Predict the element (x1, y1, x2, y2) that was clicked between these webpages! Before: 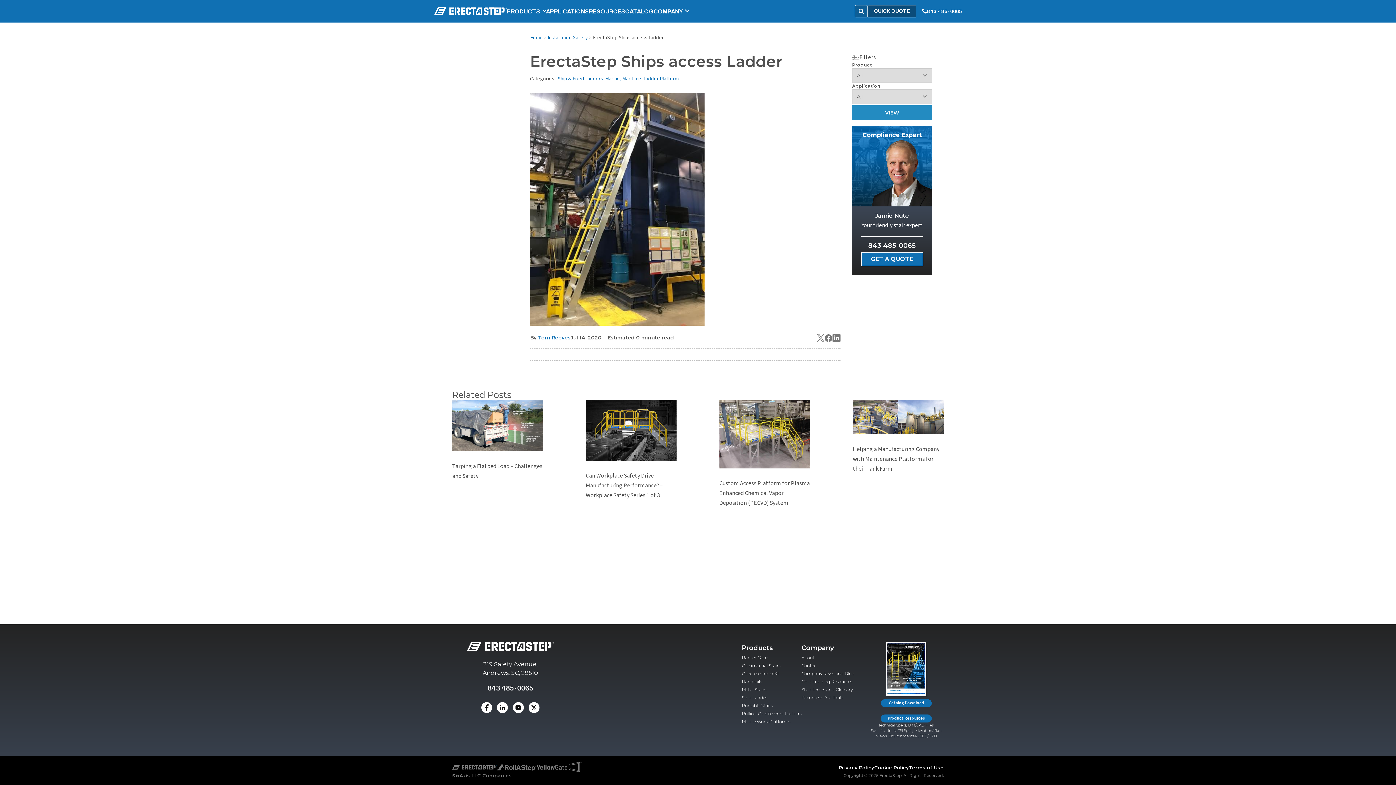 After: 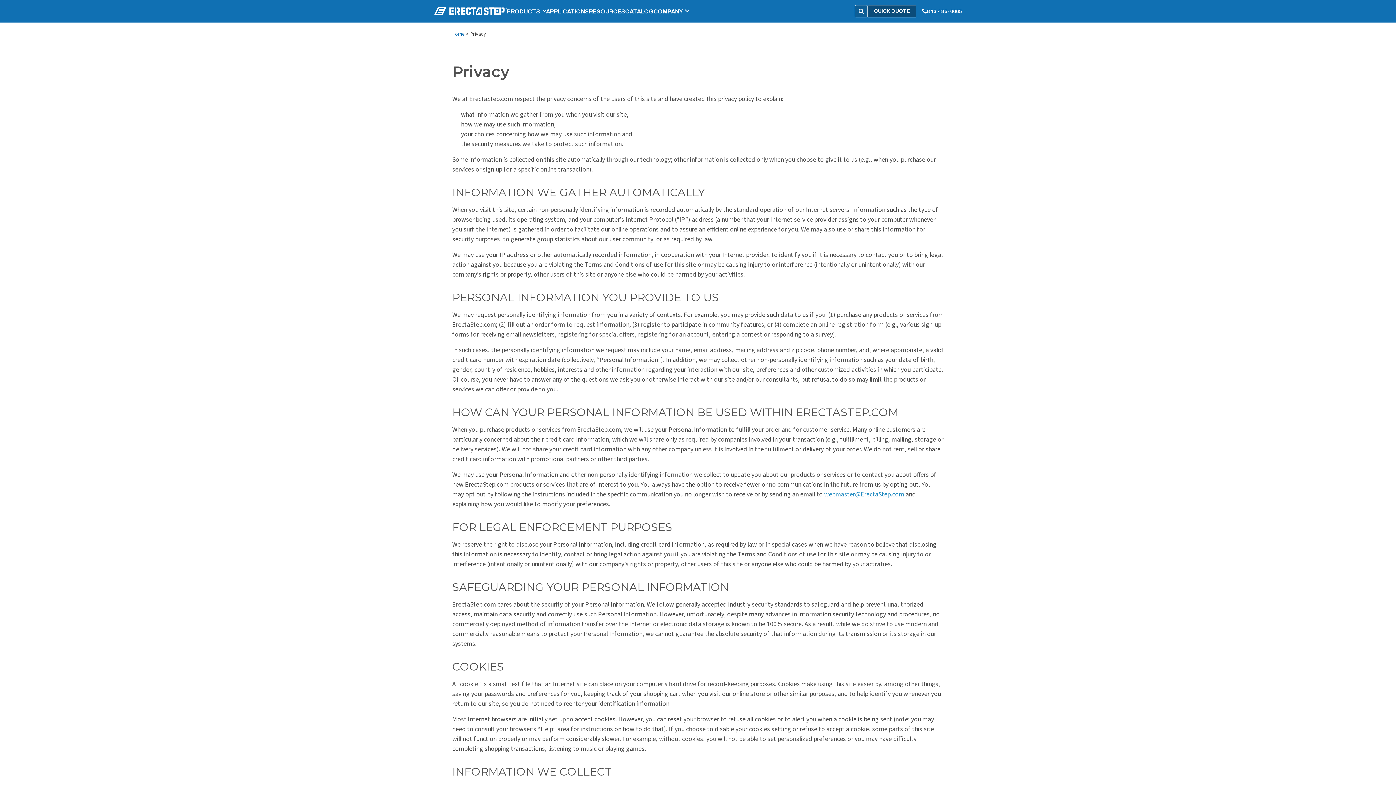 Action: label: Privacy Policy bbox: (838, 764, 874, 771)